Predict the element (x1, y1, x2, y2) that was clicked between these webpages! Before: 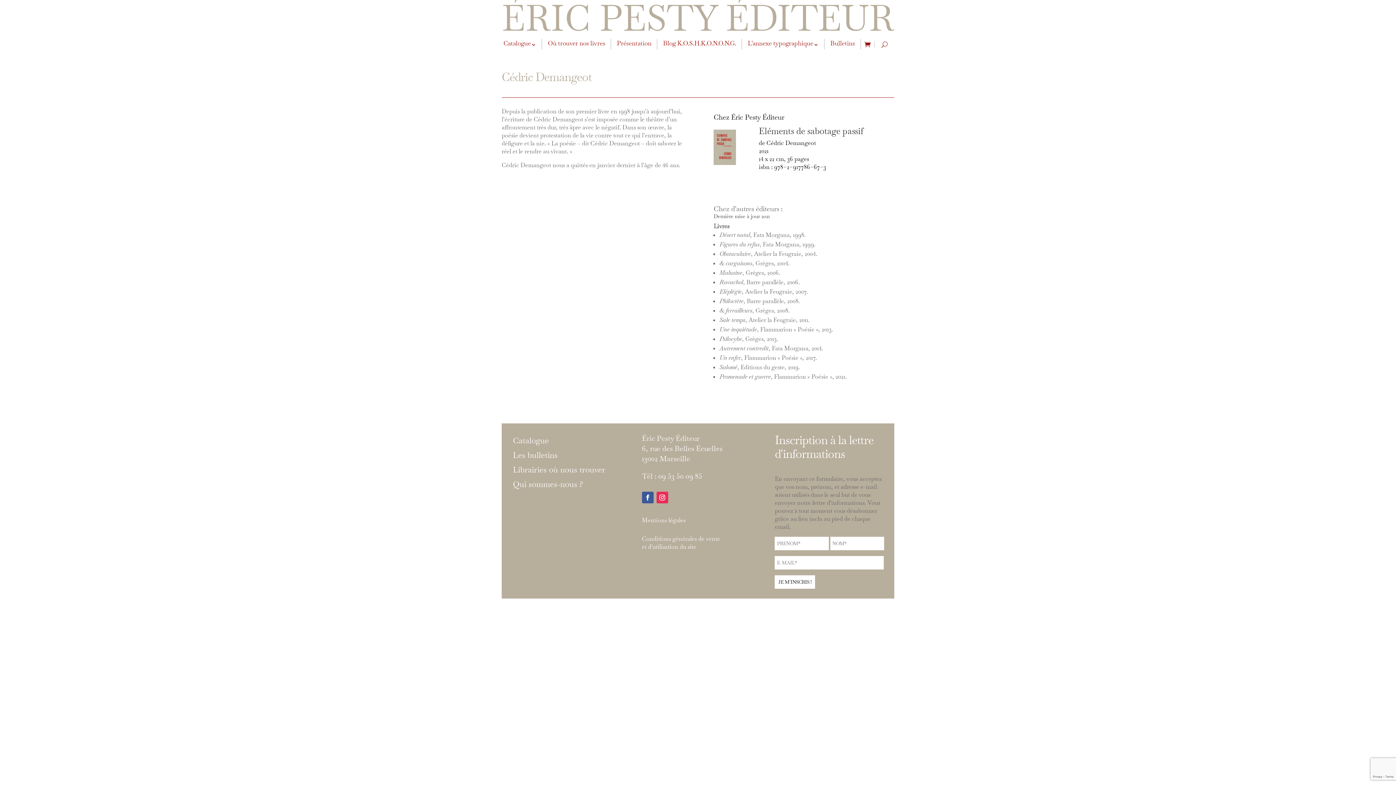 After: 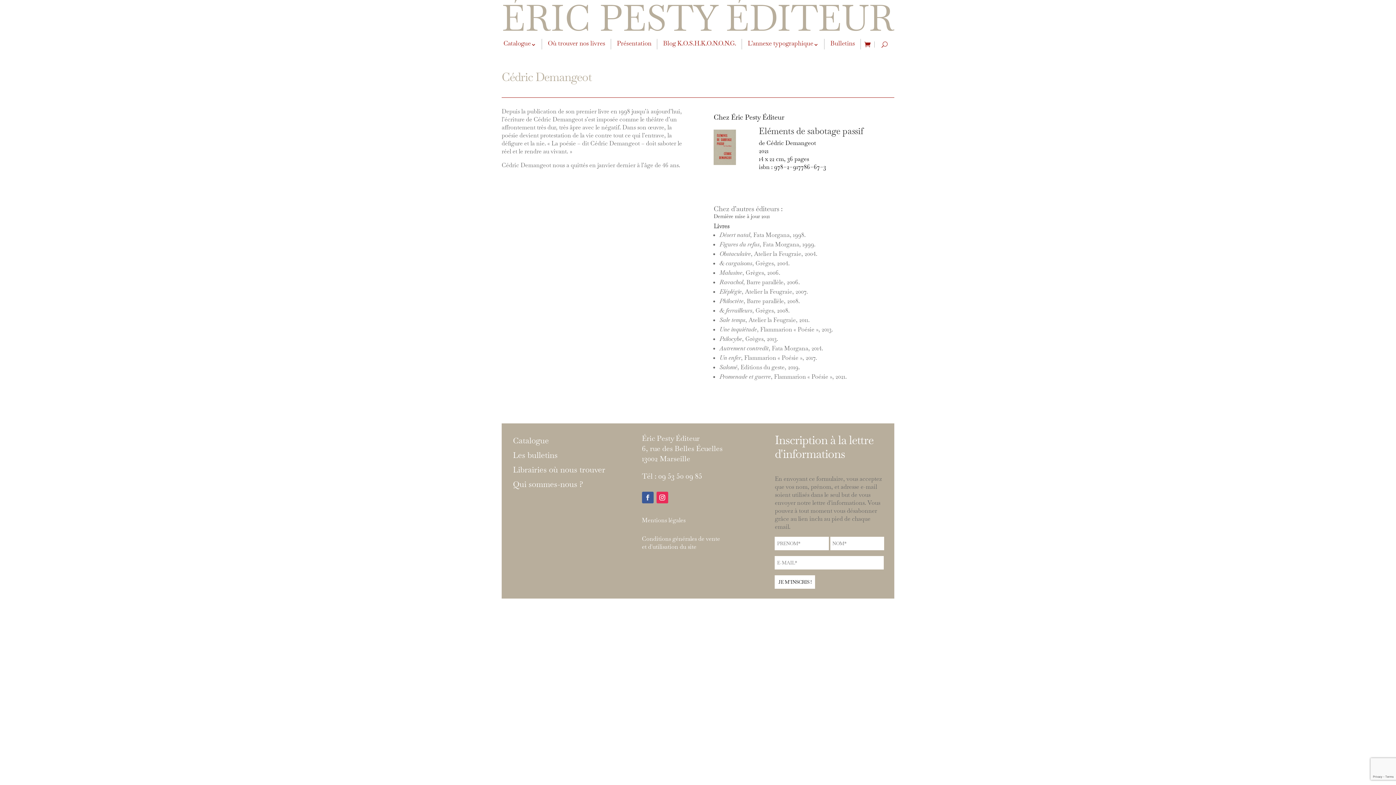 Action: bbox: (642, 491, 653, 503)